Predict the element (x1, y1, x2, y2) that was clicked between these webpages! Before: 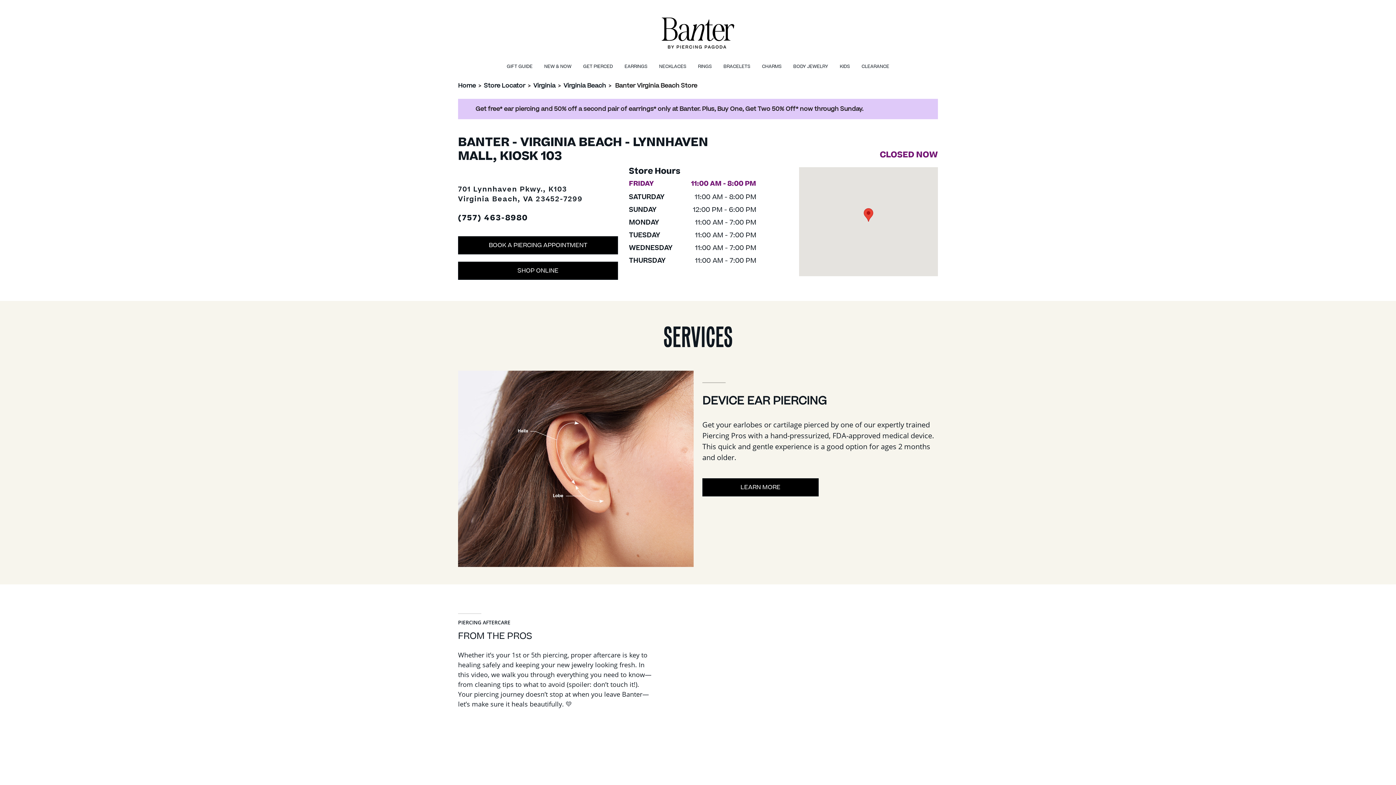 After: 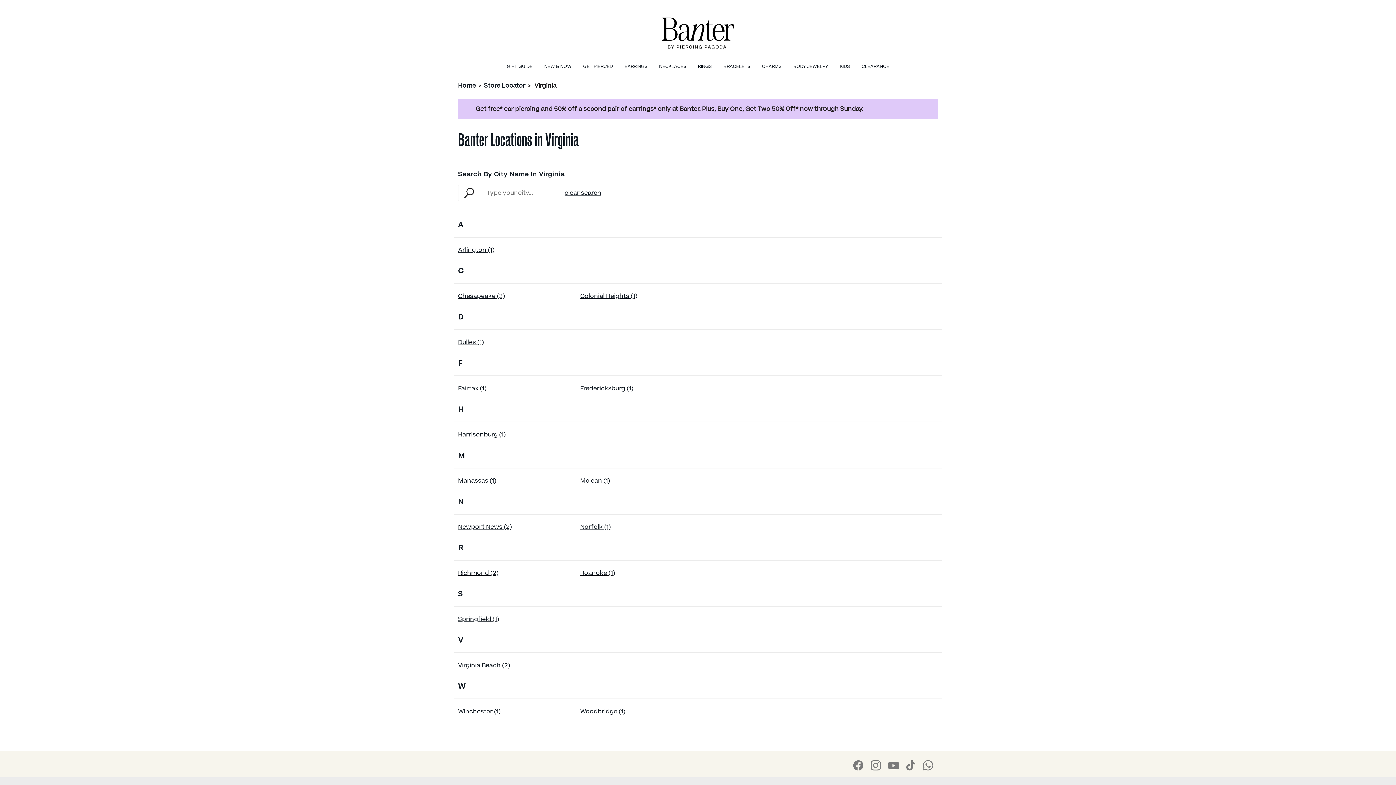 Action: bbox: (533, 81, 555, 90) label: Virginia